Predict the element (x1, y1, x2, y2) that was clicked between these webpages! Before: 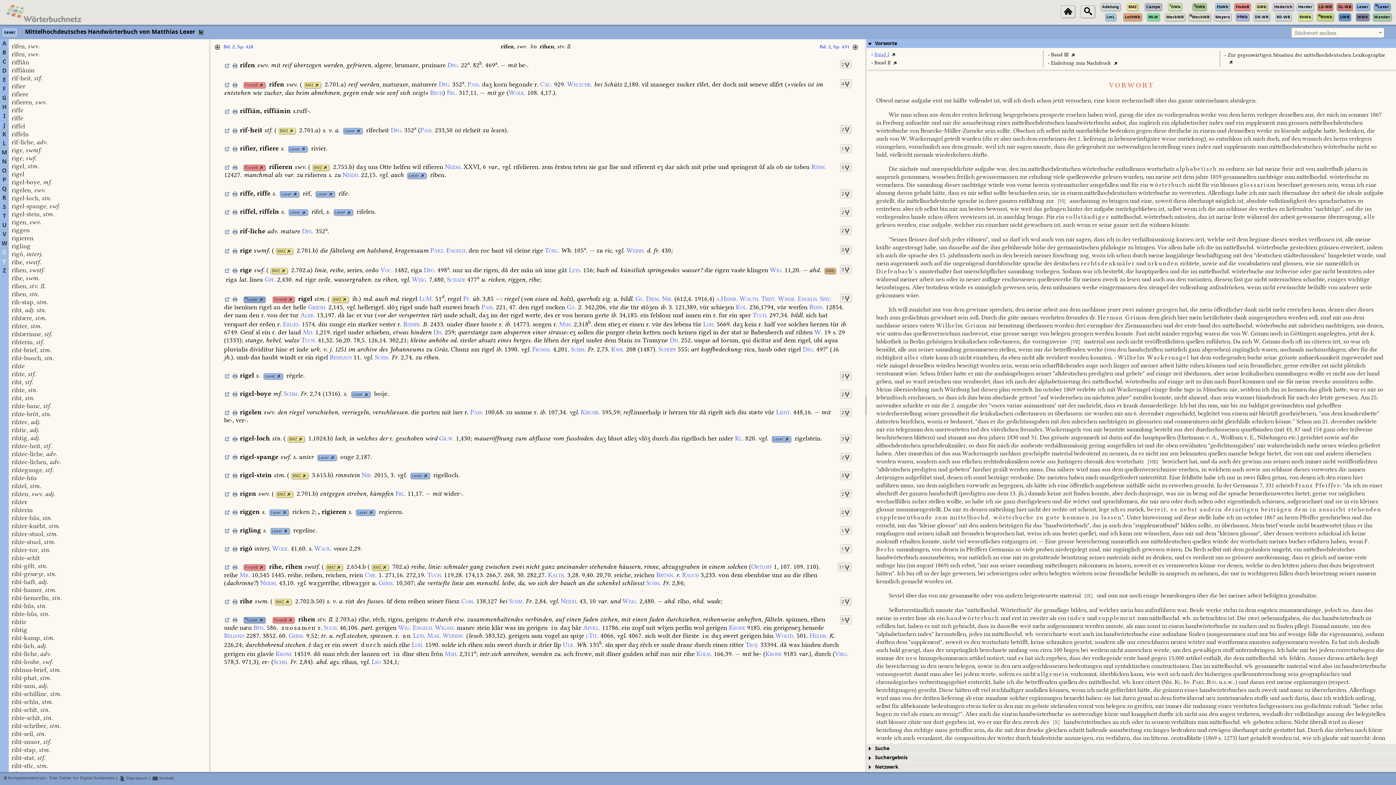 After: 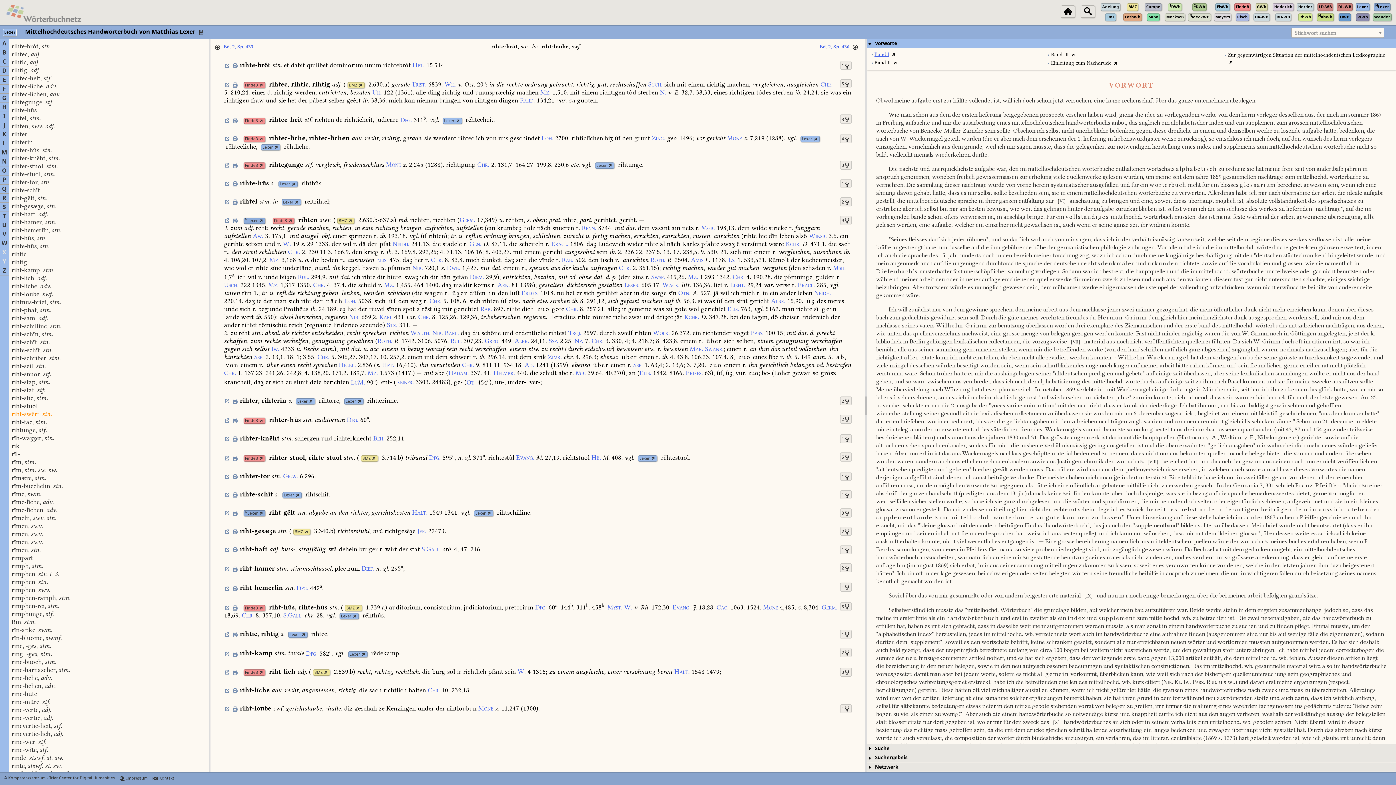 Action: bbox: (11, 411, 51, 417) label: rihte-brôt, stn.